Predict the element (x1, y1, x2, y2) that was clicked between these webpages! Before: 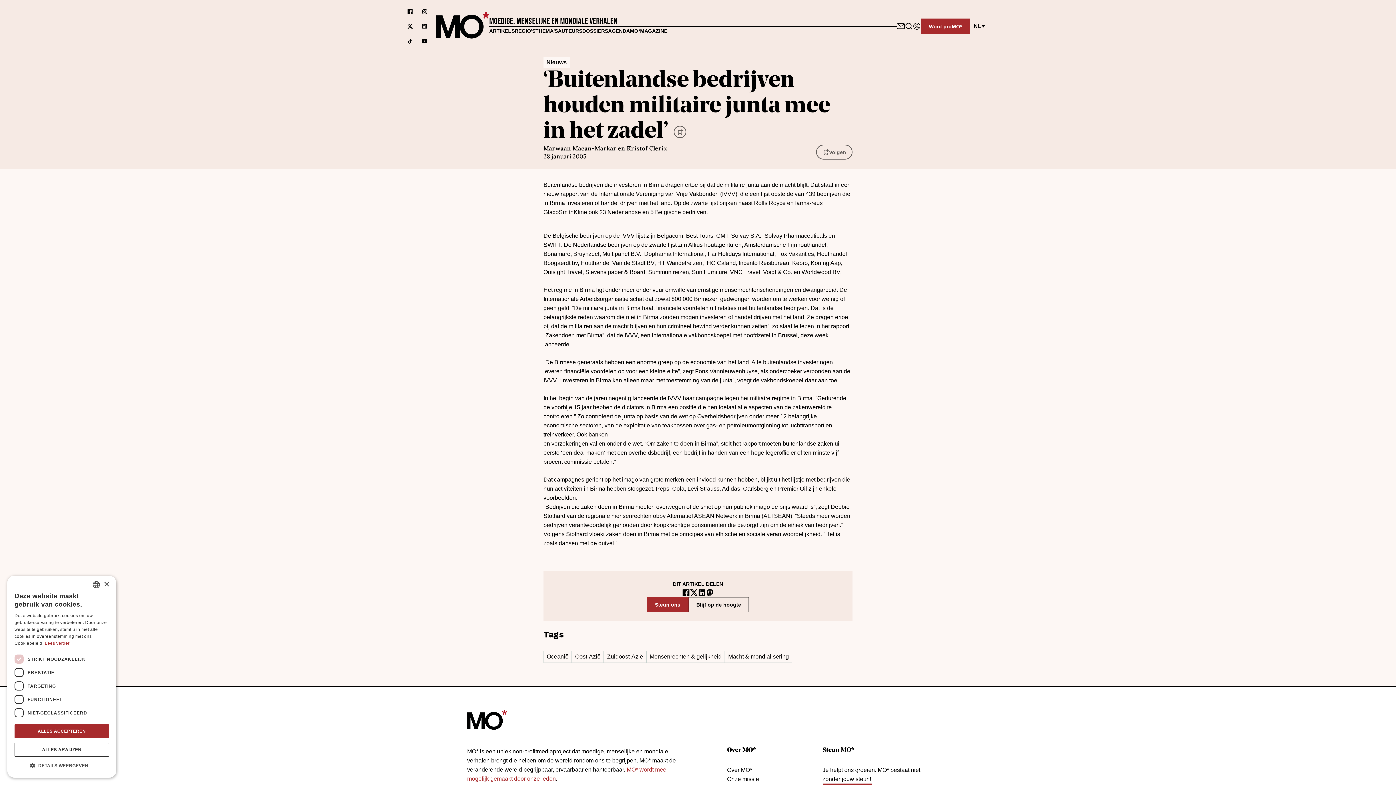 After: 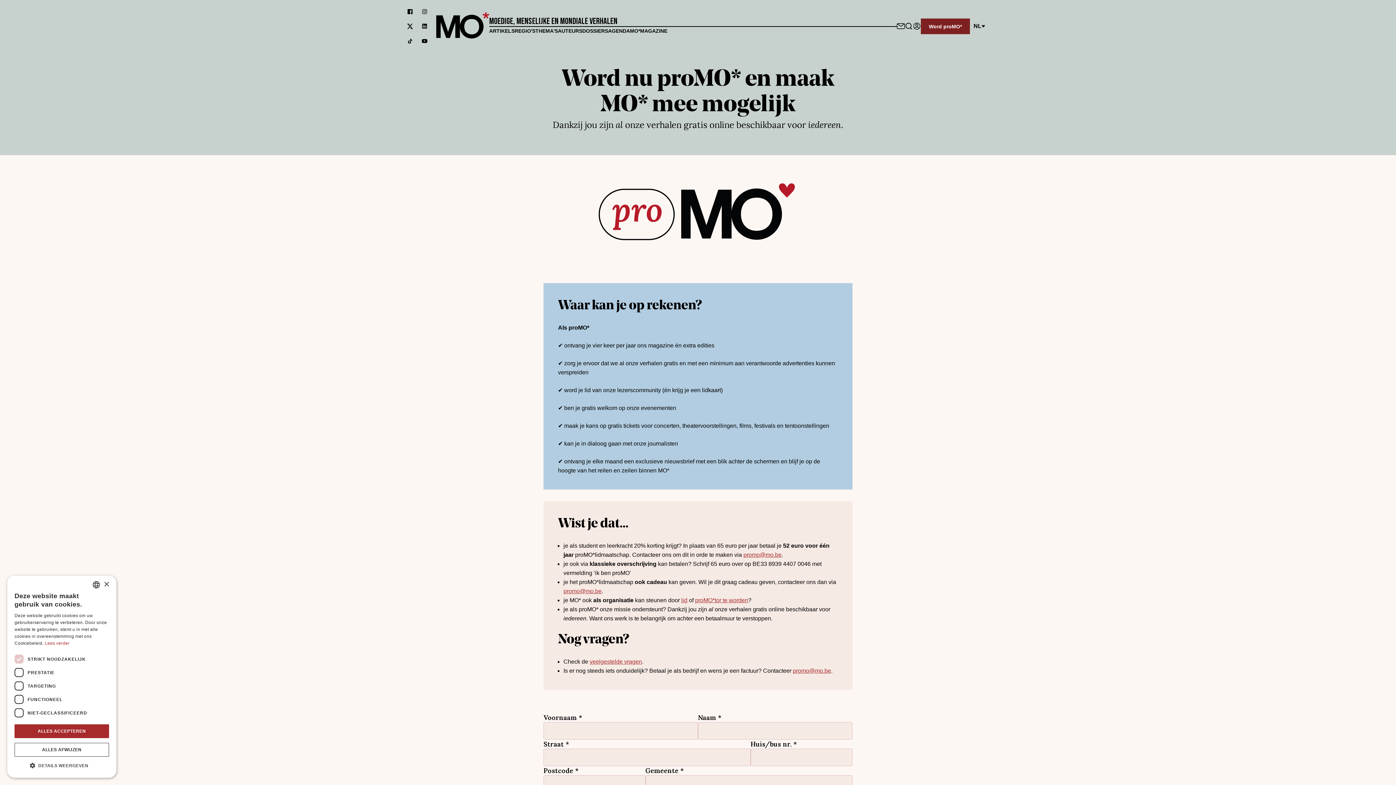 Action: label: Word proMO* bbox: (921, 18, 970, 34)